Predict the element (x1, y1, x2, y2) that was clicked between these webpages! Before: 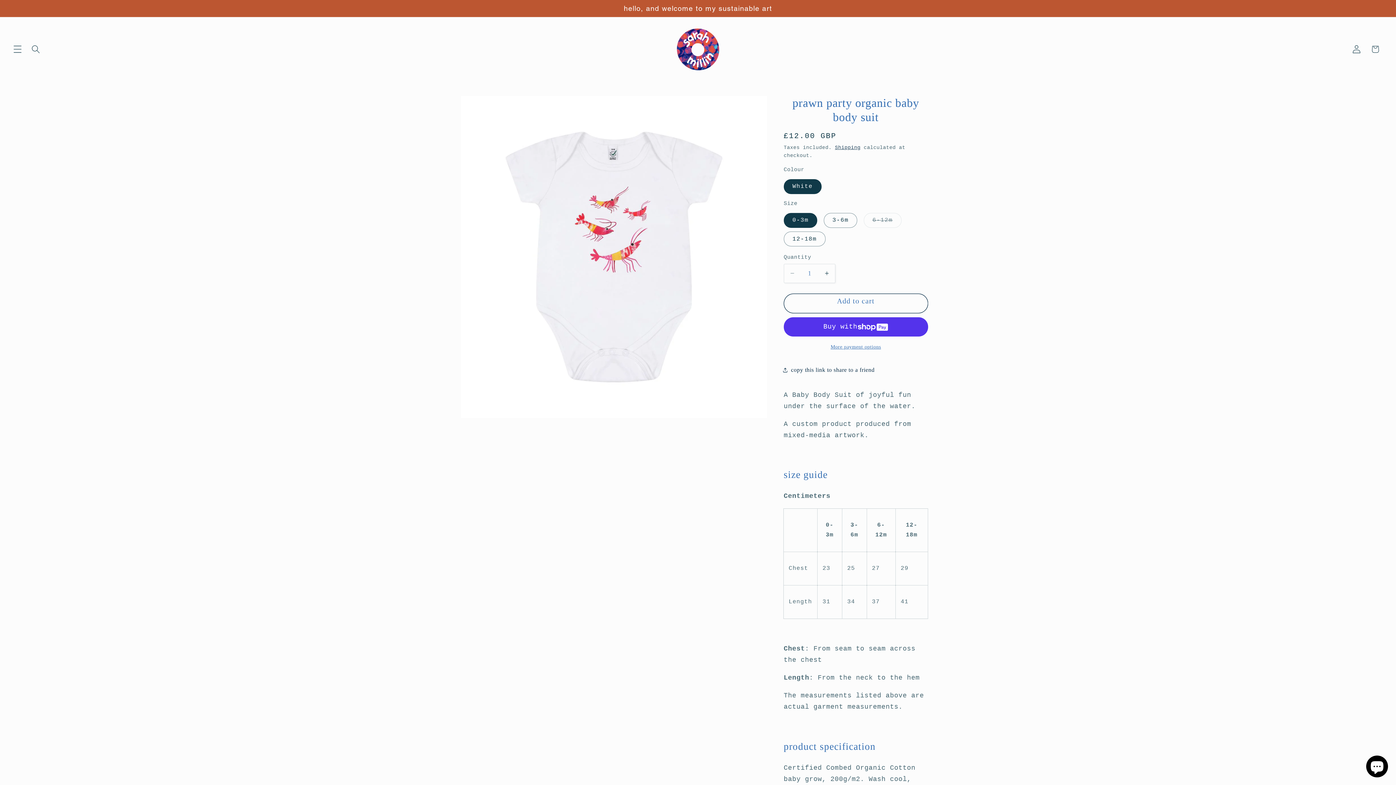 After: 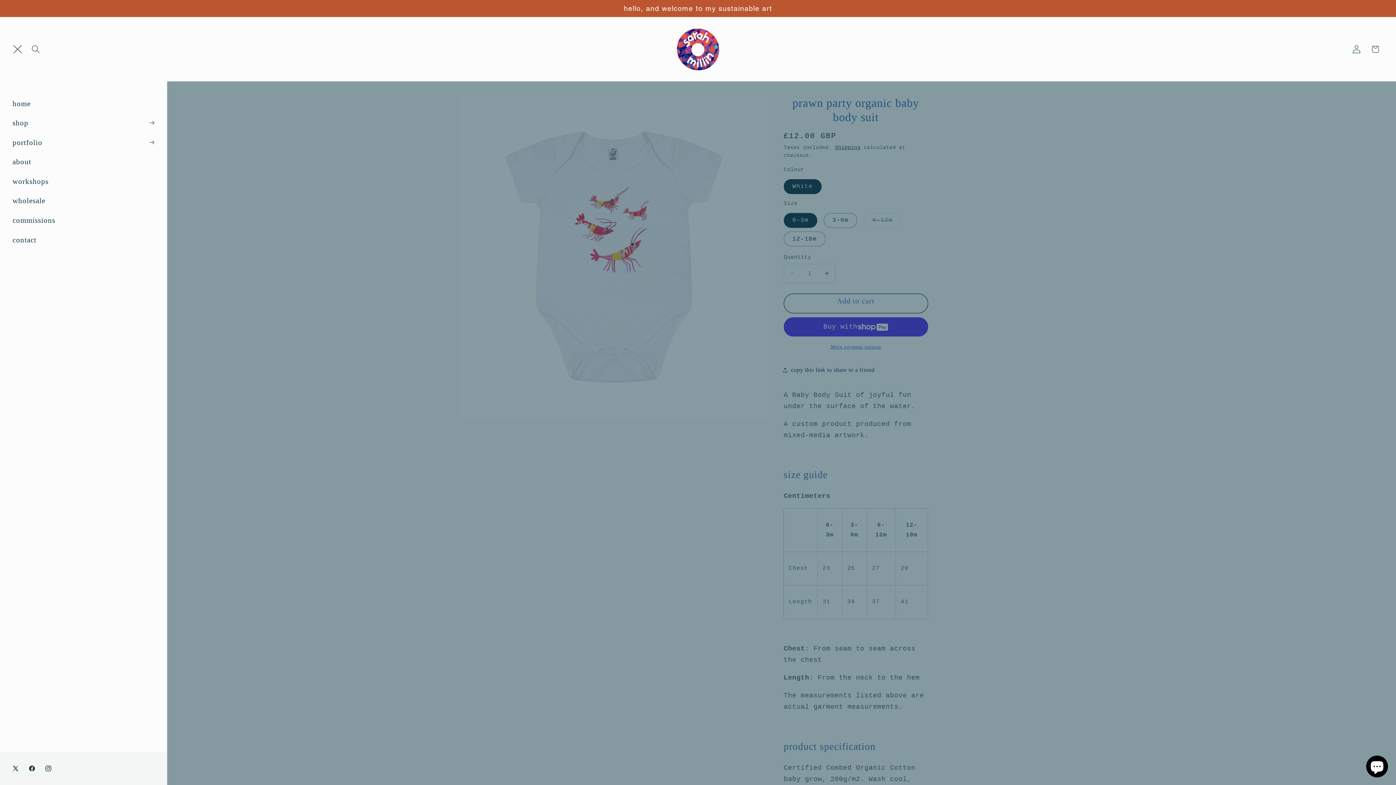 Action: bbox: (8, 40, 26, 58) label: Menu